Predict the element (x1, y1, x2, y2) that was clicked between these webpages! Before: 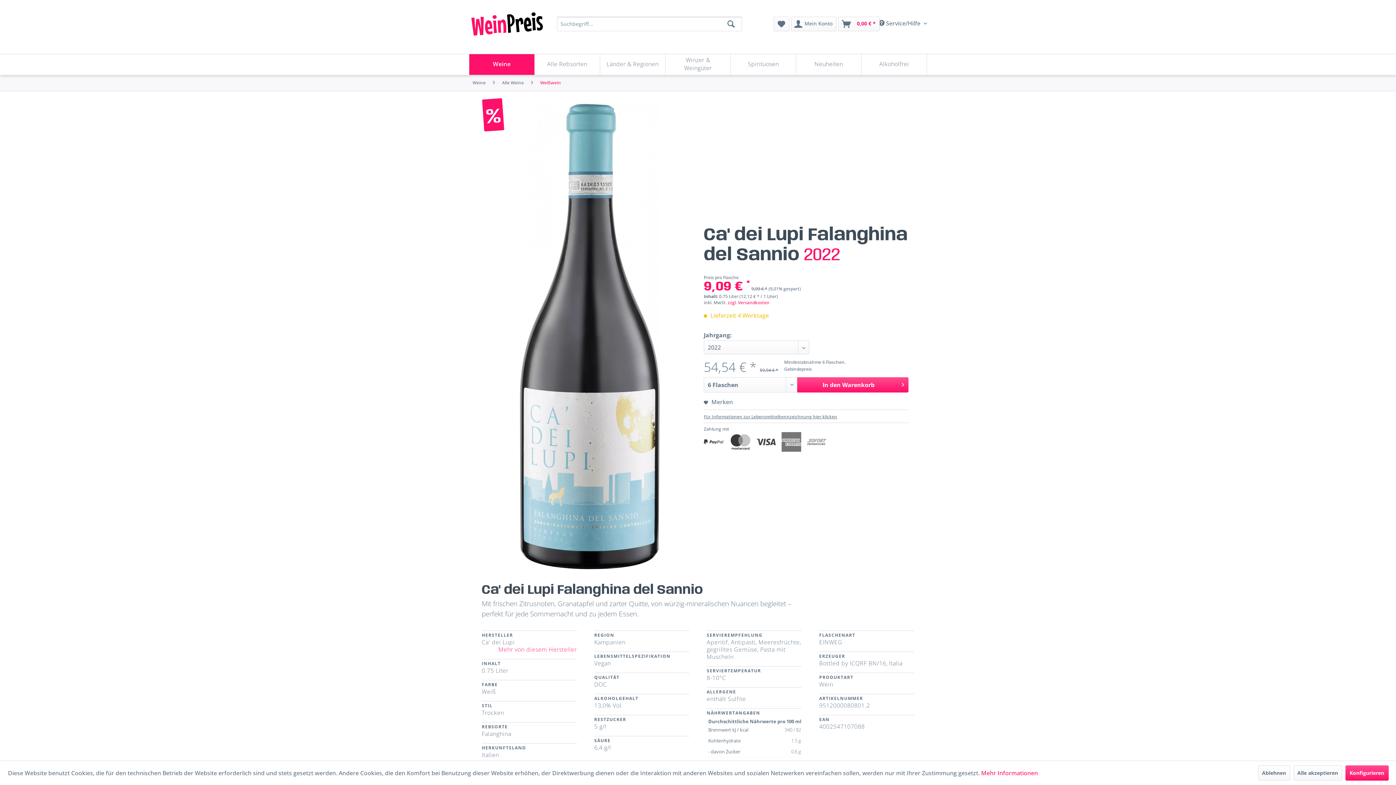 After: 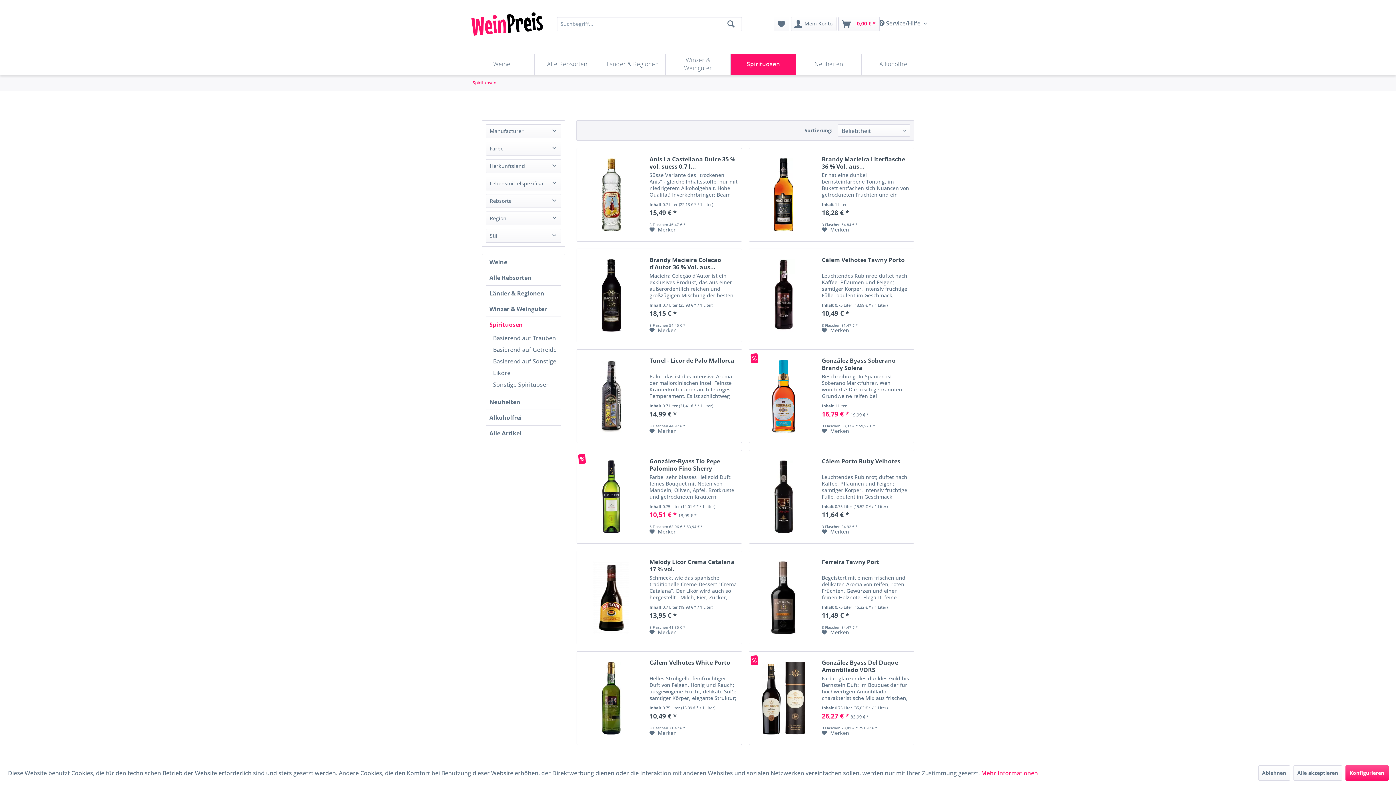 Action: label: Spirituosen bbox: (731, 54, 796, 74)